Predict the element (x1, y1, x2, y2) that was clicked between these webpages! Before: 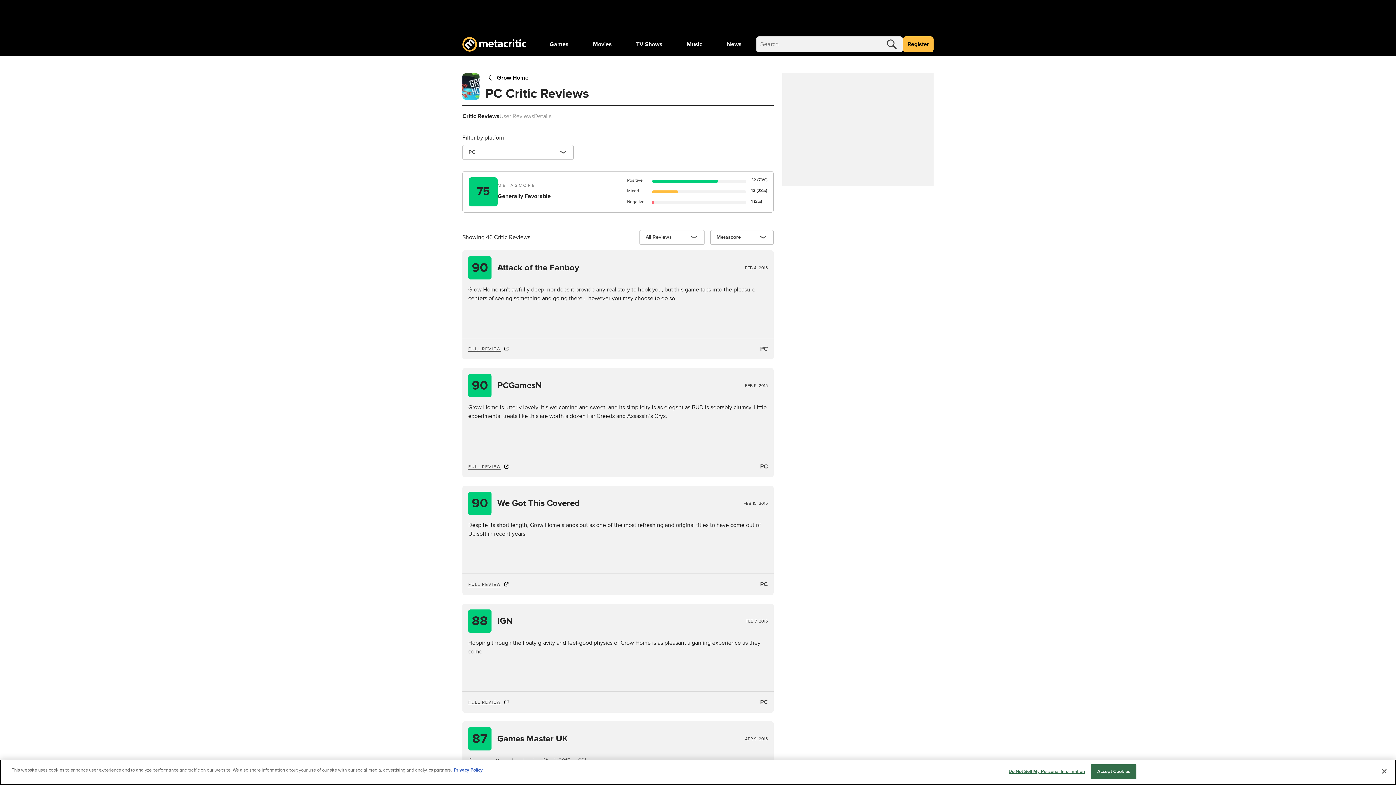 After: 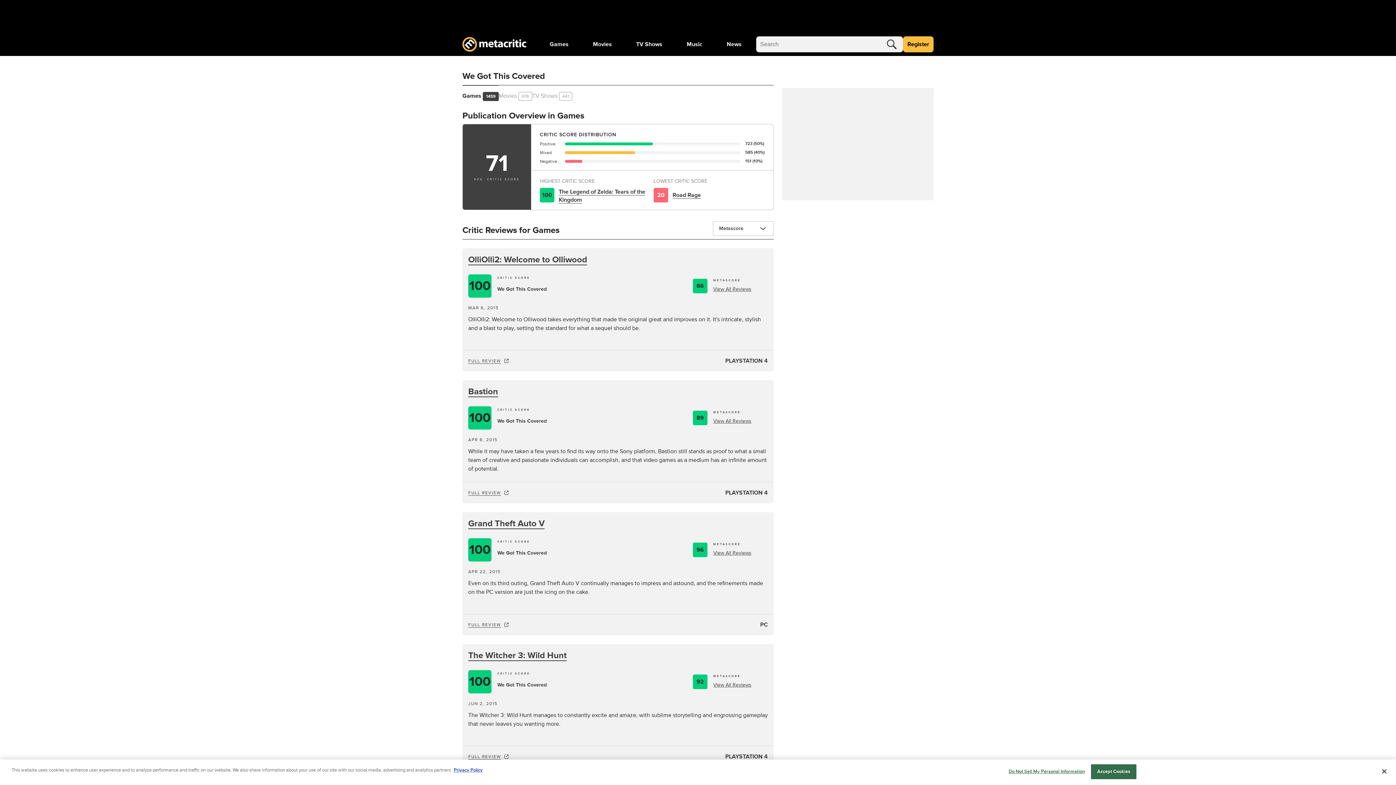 Action: bbox: (497, 498, 737, 508) label: We Got This Covered